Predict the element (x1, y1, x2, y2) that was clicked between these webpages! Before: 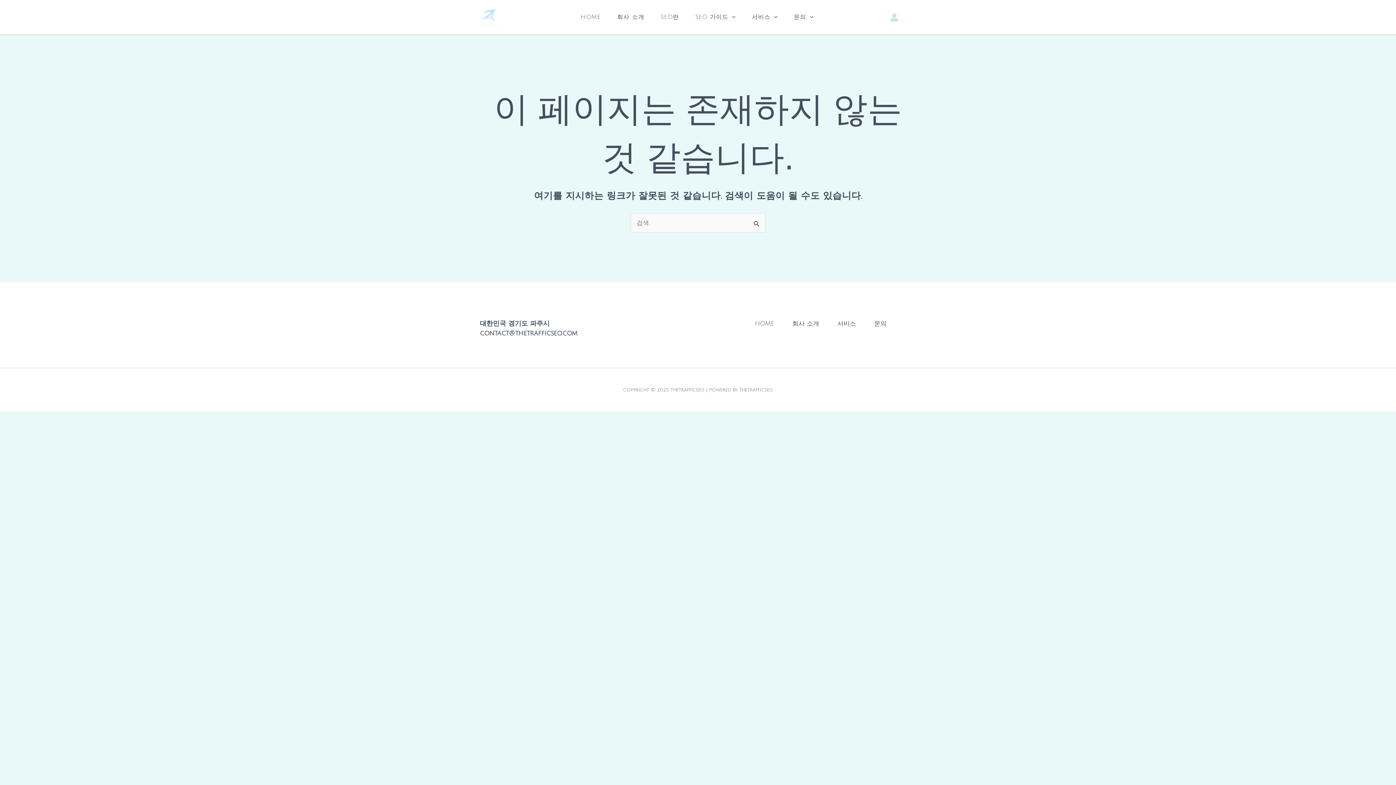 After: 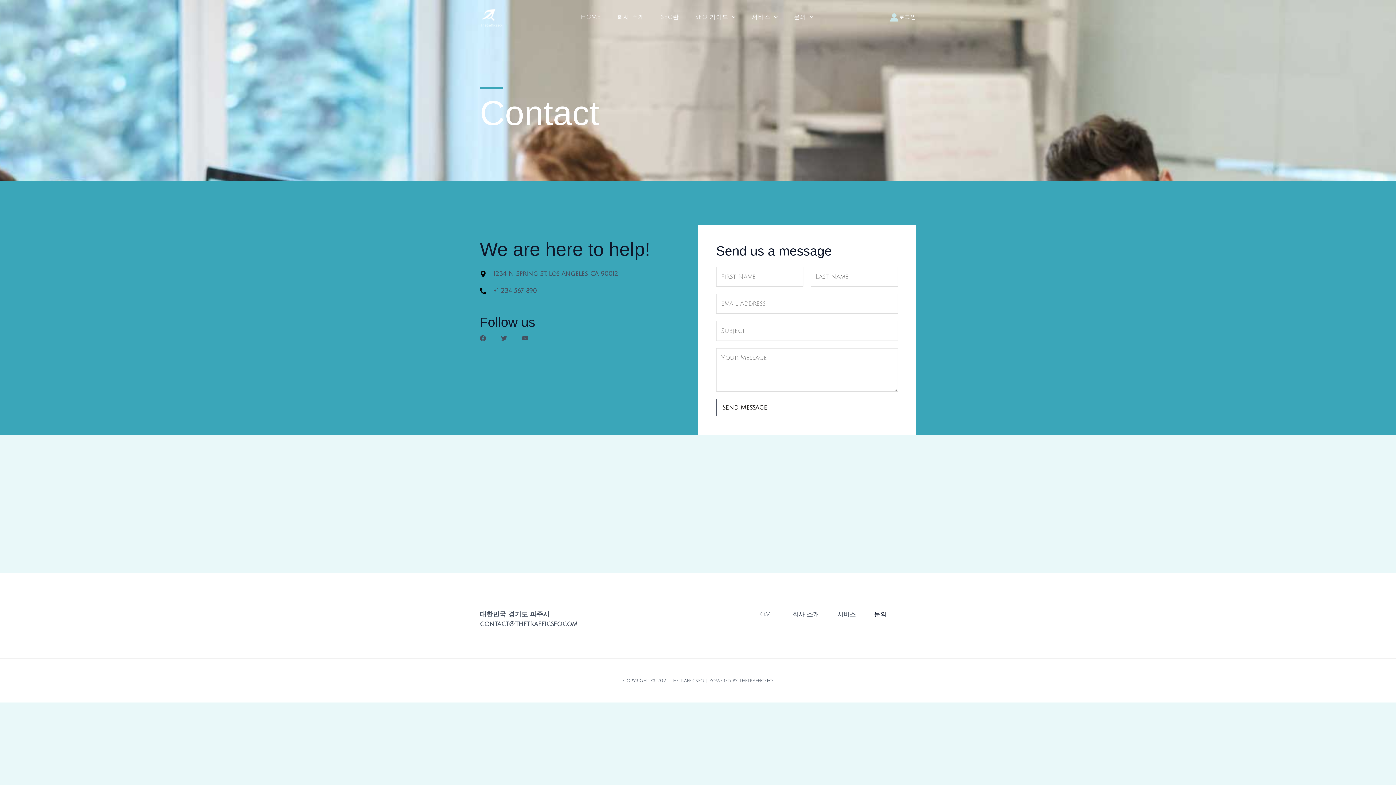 Action: label: 문의 bbox: (856, 318, 886, 328)